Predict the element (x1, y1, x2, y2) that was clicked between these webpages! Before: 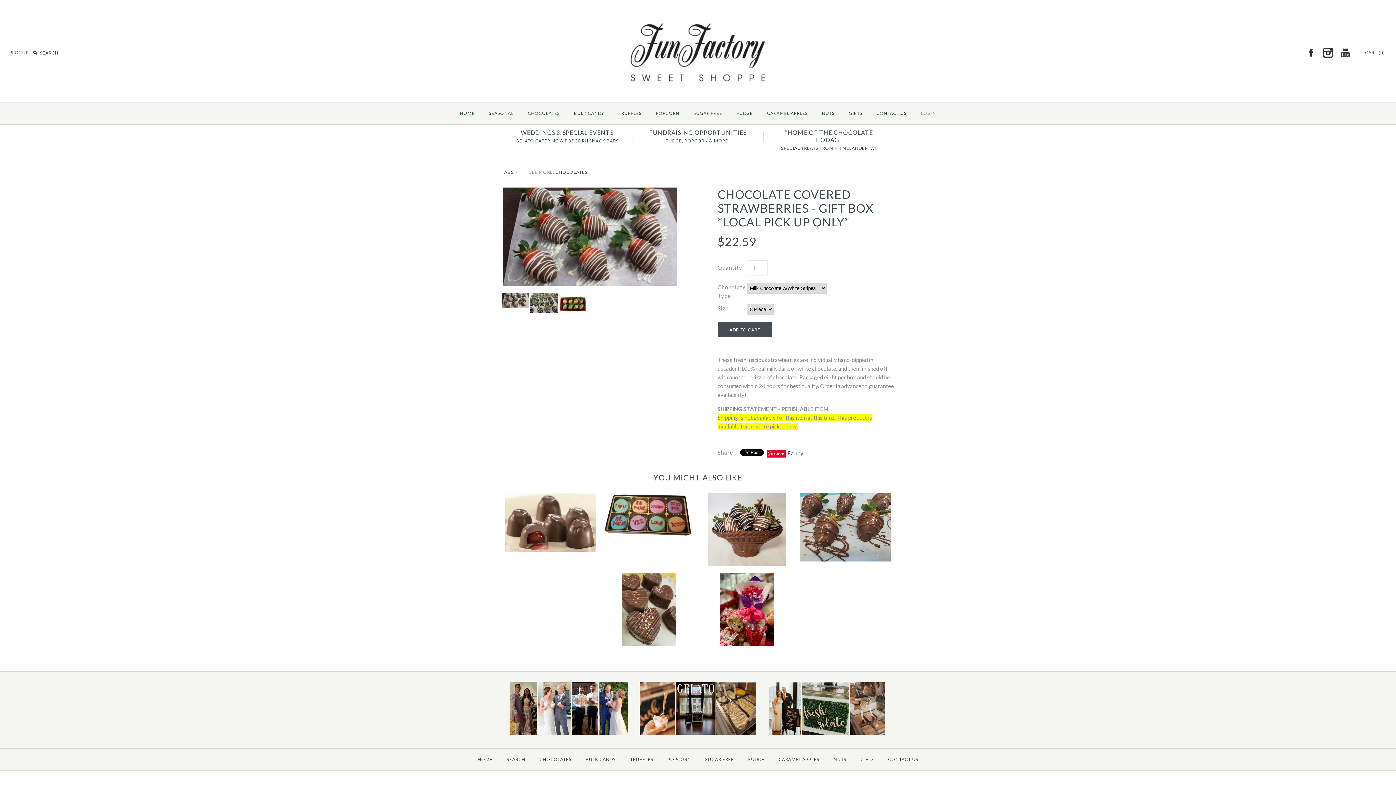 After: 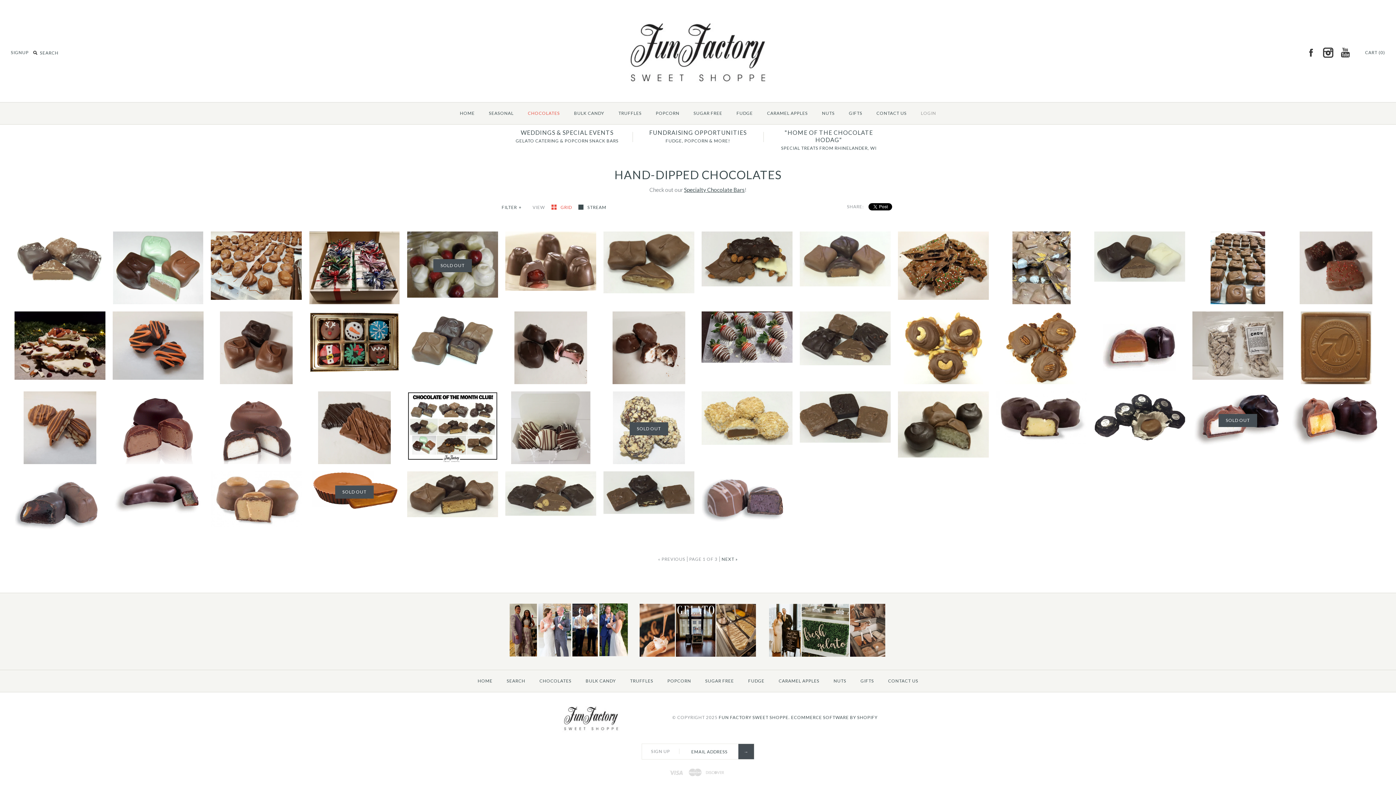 Action: label: CHOCOLATES bbox: (521, 104, 566, 122)